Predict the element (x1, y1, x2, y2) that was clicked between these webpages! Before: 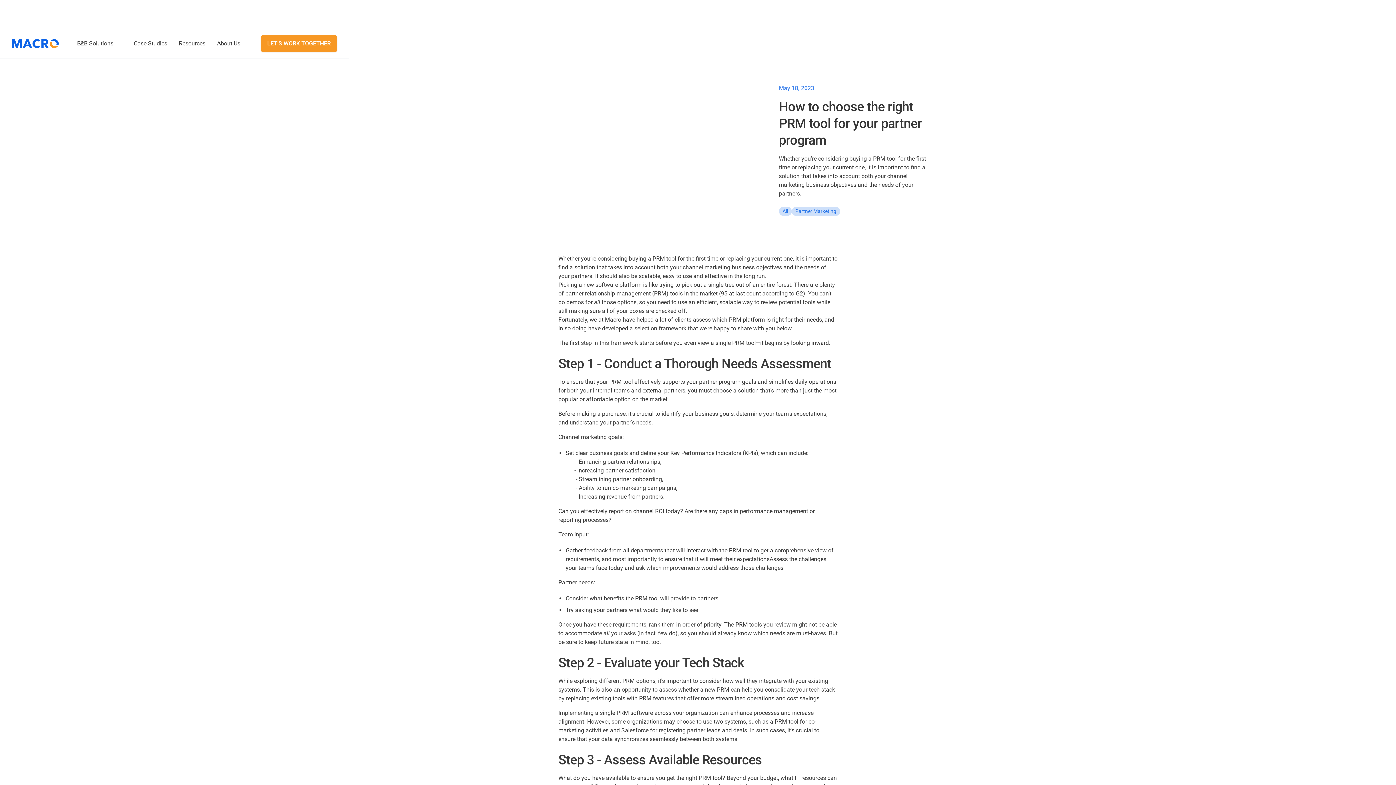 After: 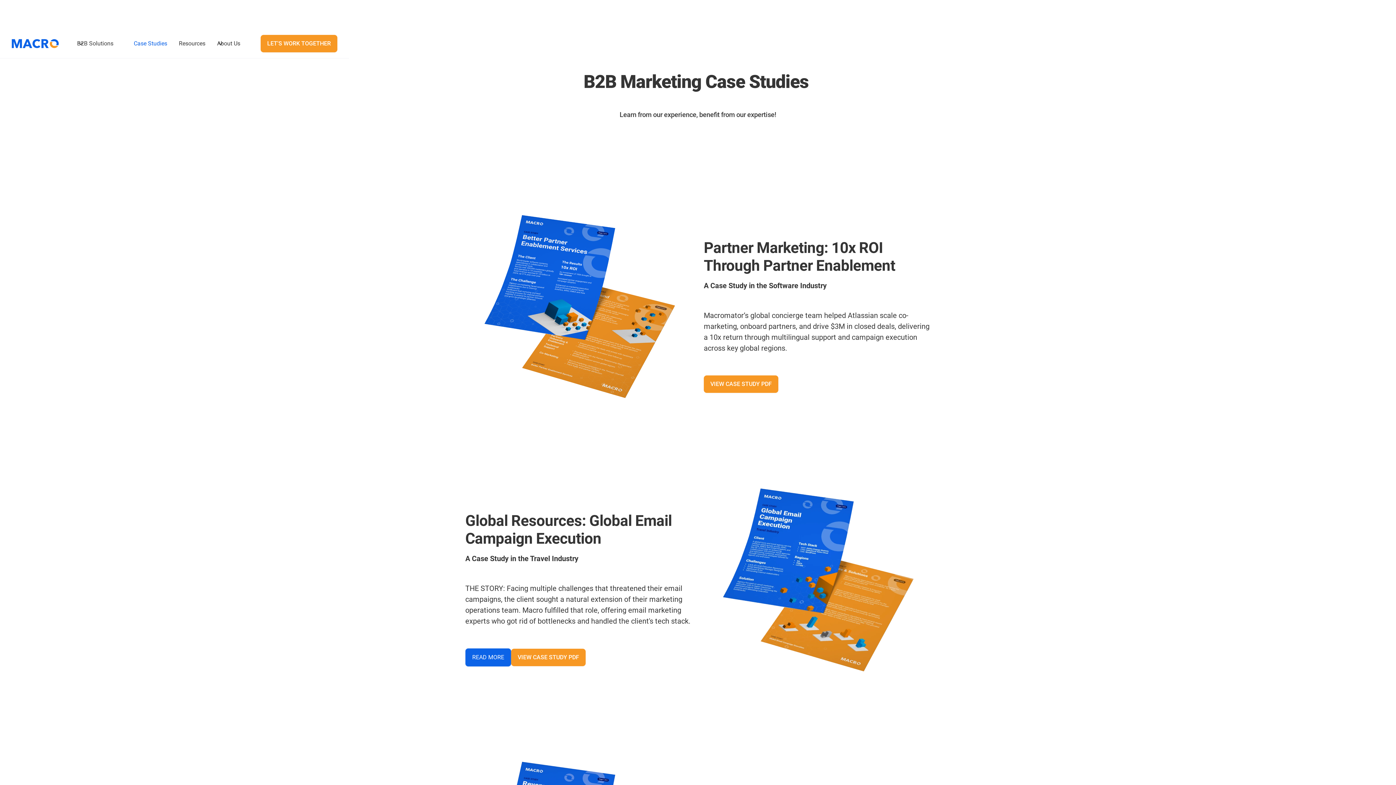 Action: bbox: (128, 29, 173, 58) label: Case Studies